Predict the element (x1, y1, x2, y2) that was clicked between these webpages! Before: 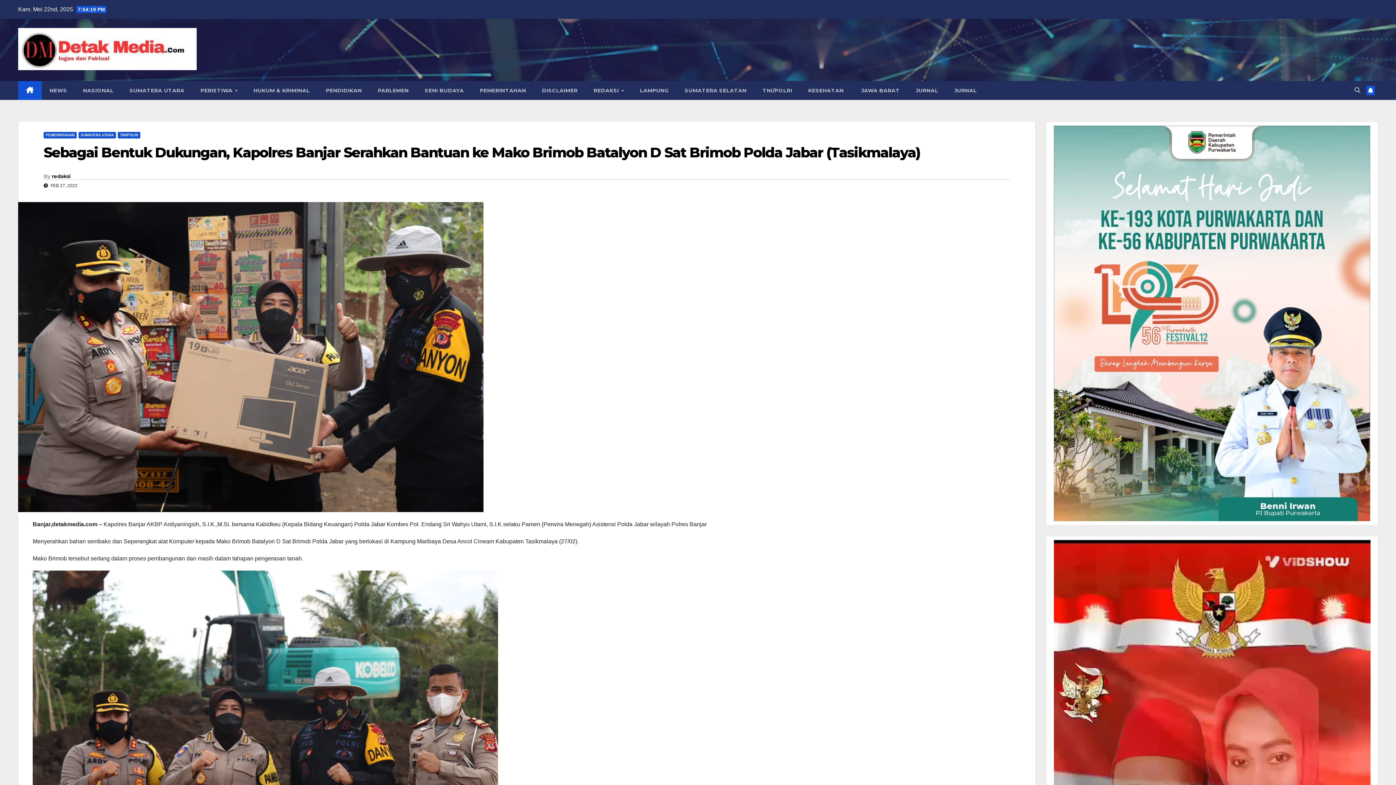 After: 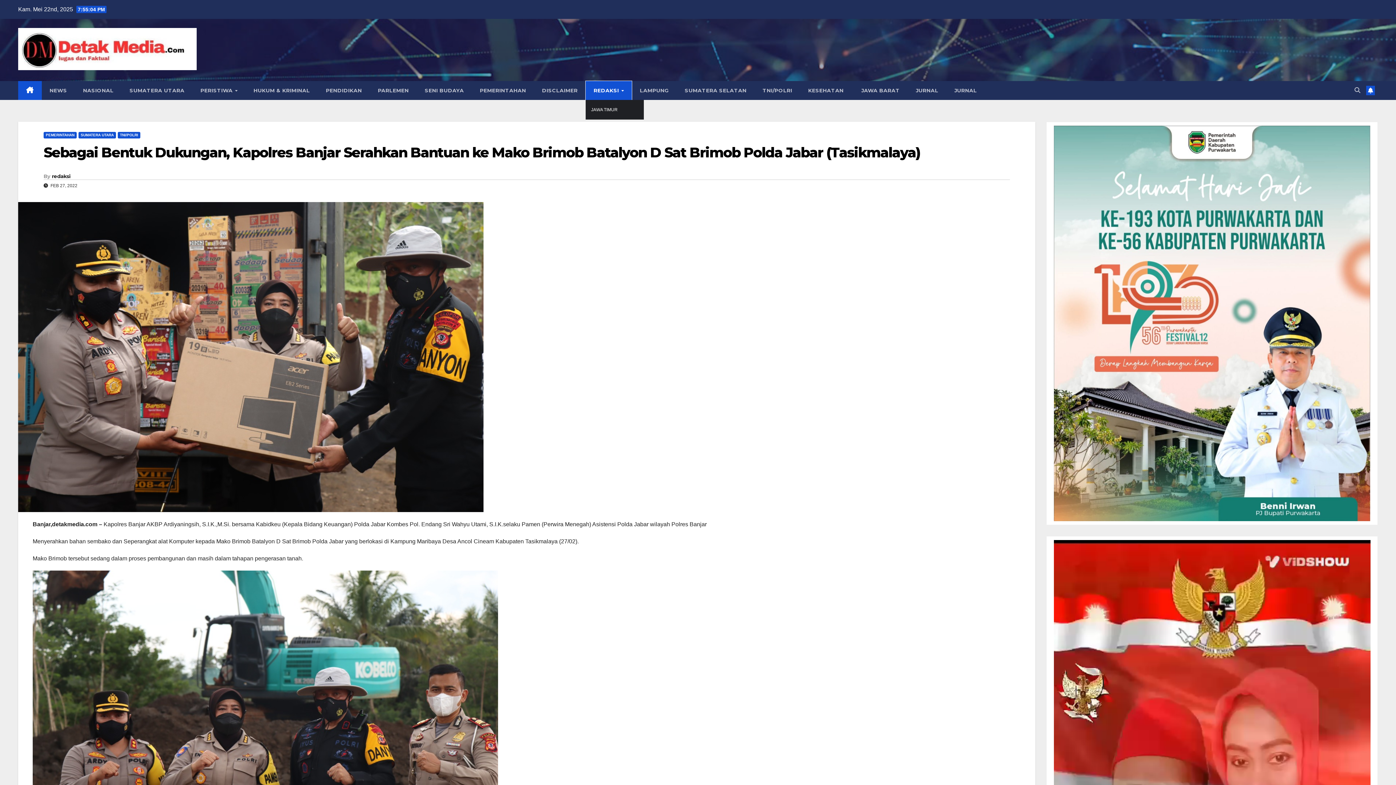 Action: label: REDAKSI  bbox: (585, 81, 632, 100)